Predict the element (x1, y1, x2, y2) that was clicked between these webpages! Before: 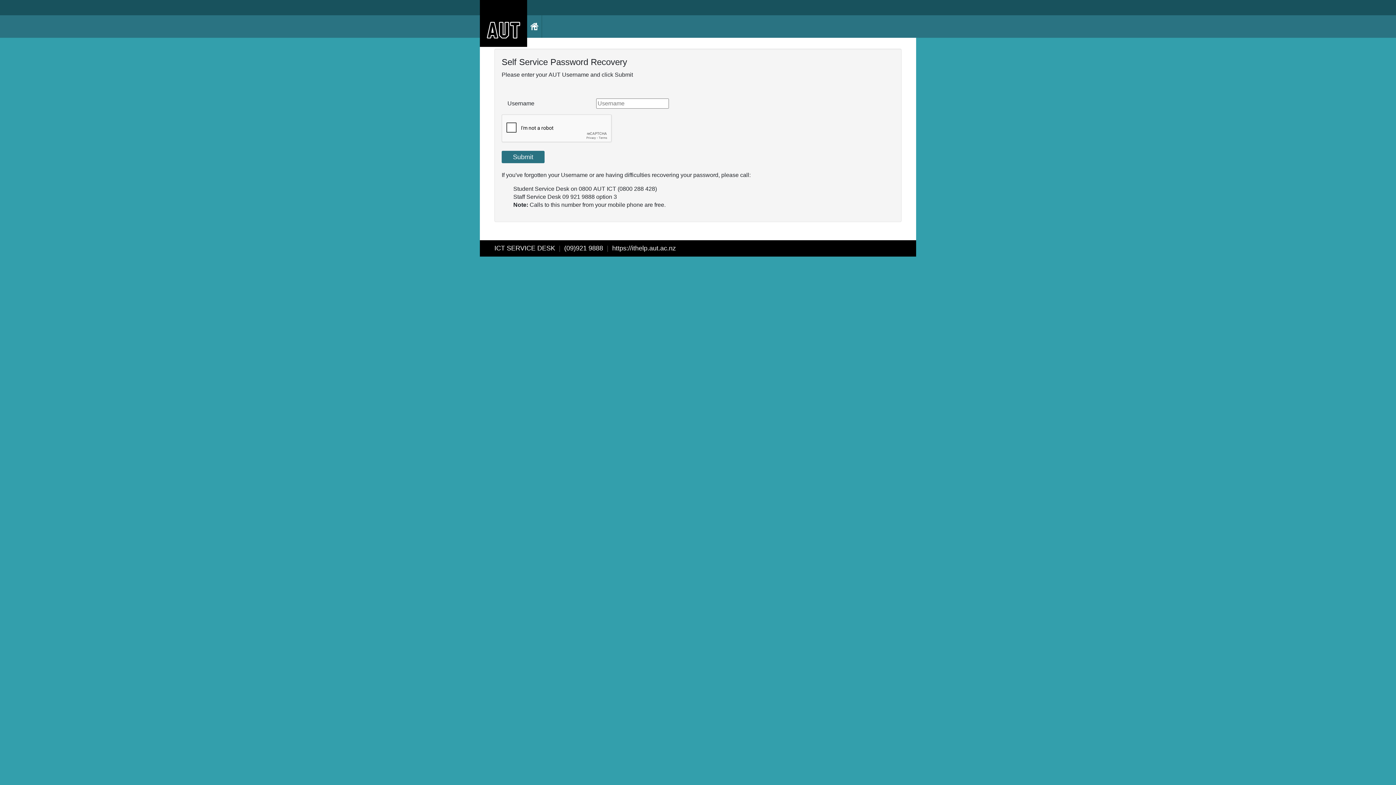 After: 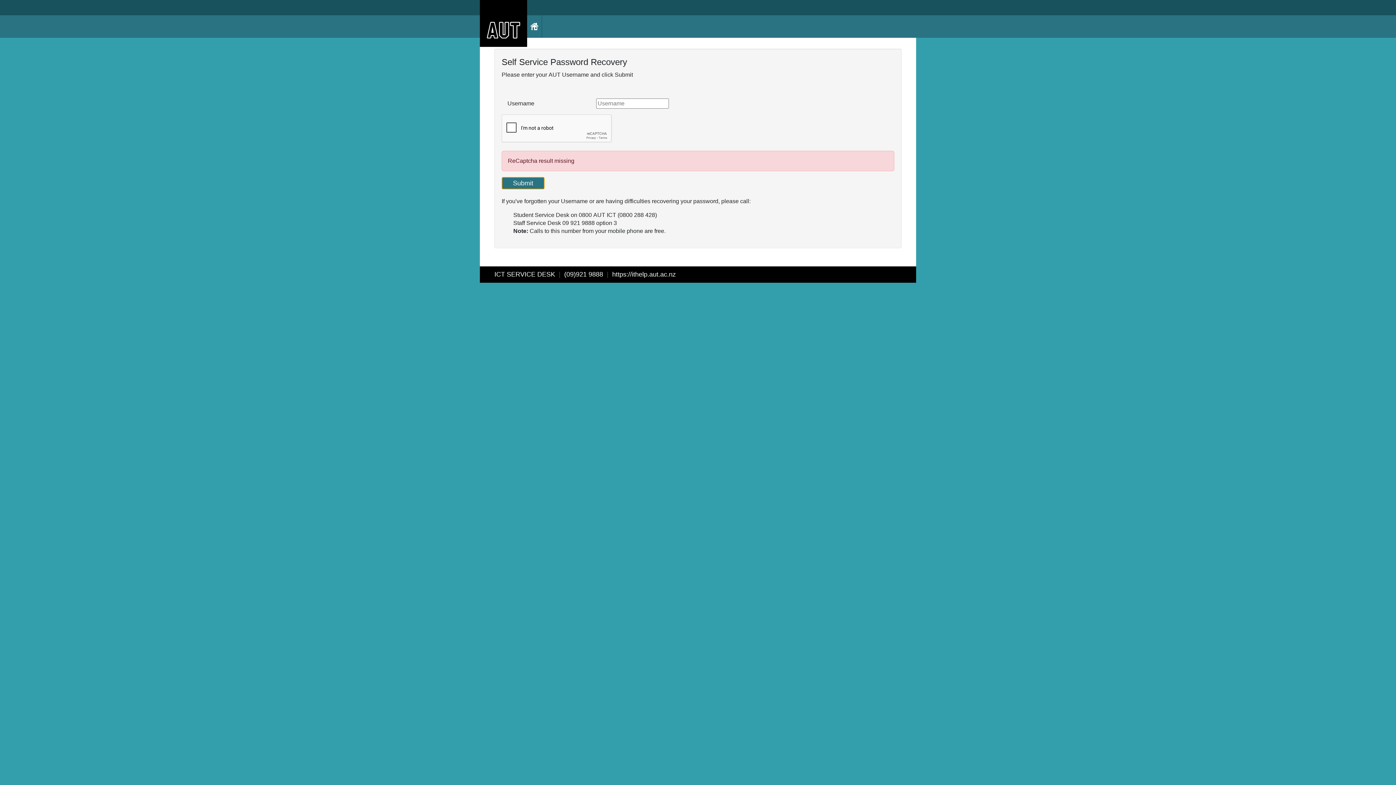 Action: bbox: (501, 150, 544, 163) label: Submit